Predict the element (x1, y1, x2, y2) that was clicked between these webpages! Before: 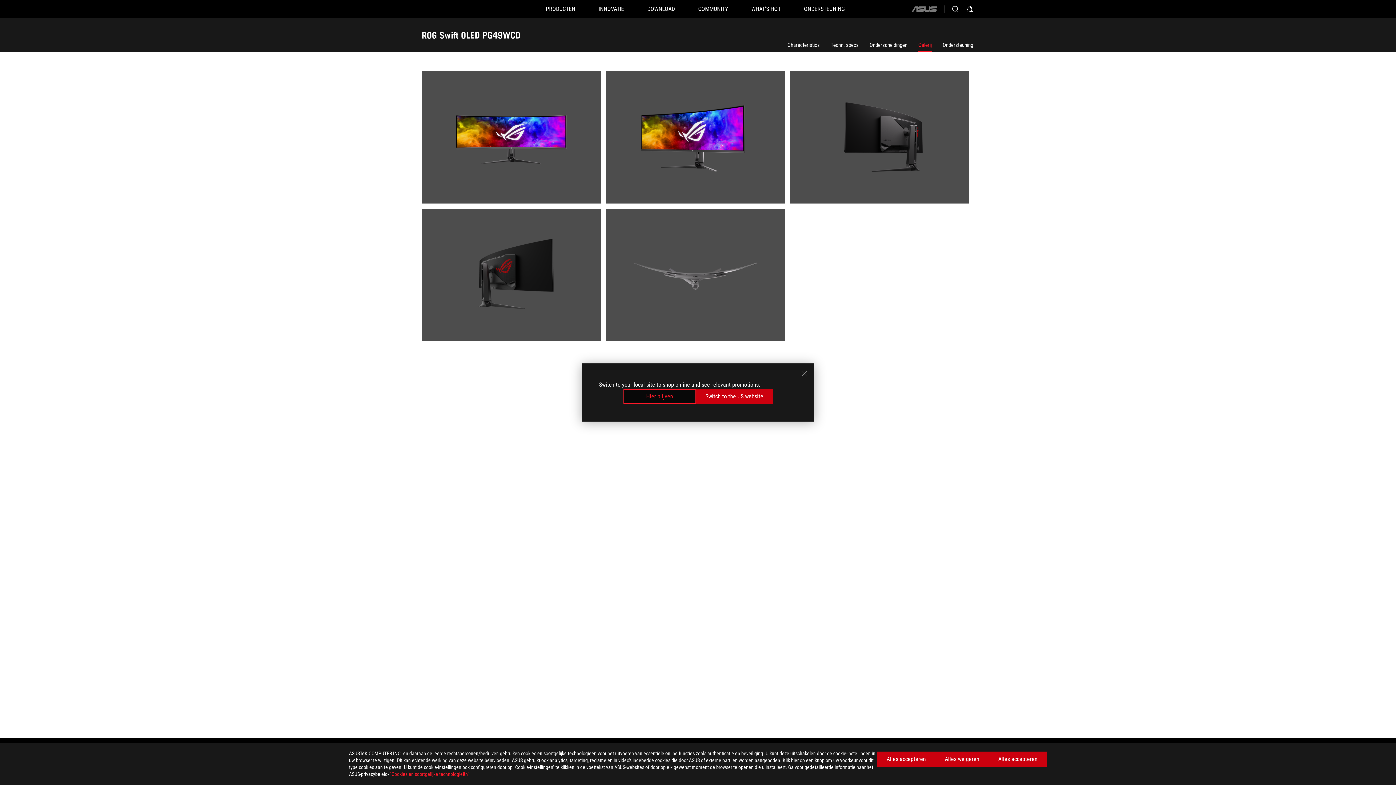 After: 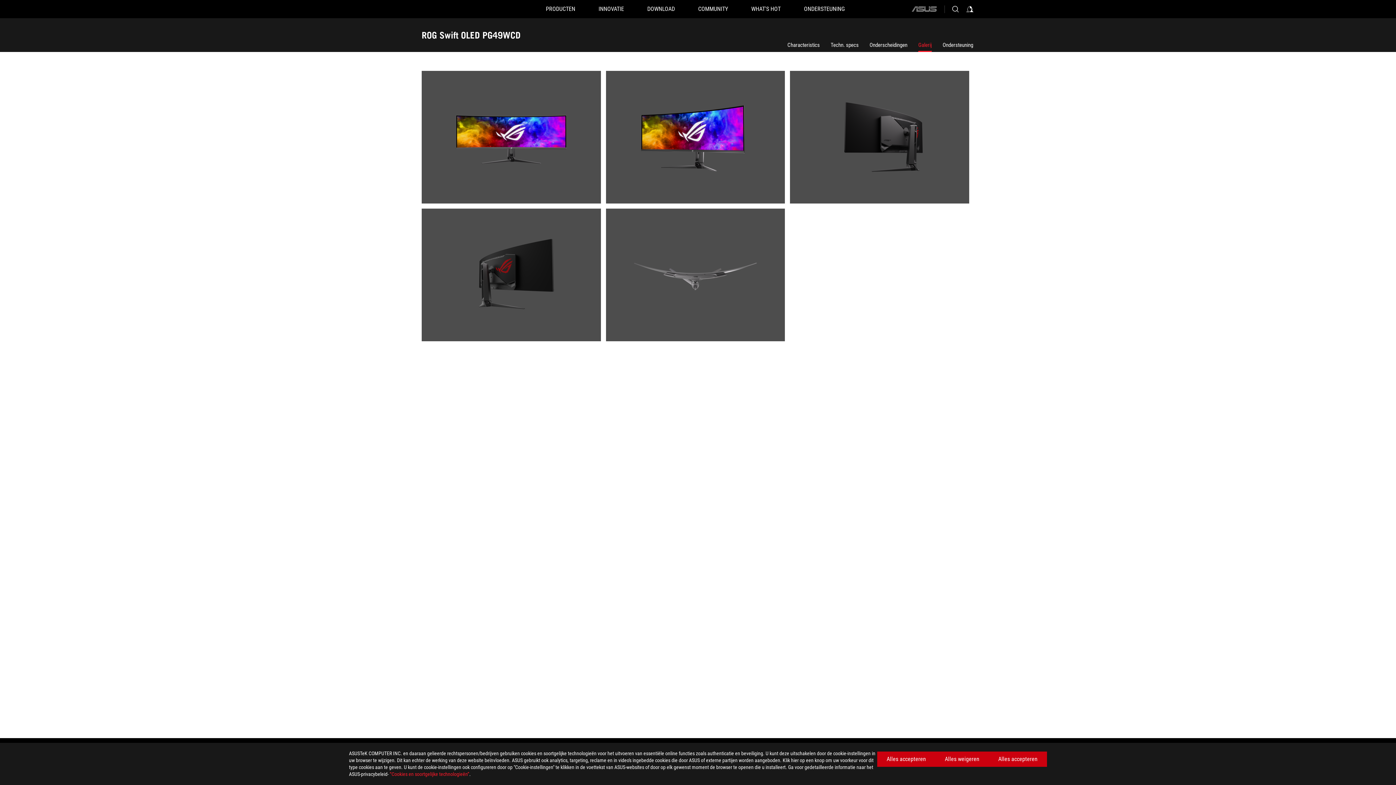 Action: bbox: (800, 369, 808, 378) label: close